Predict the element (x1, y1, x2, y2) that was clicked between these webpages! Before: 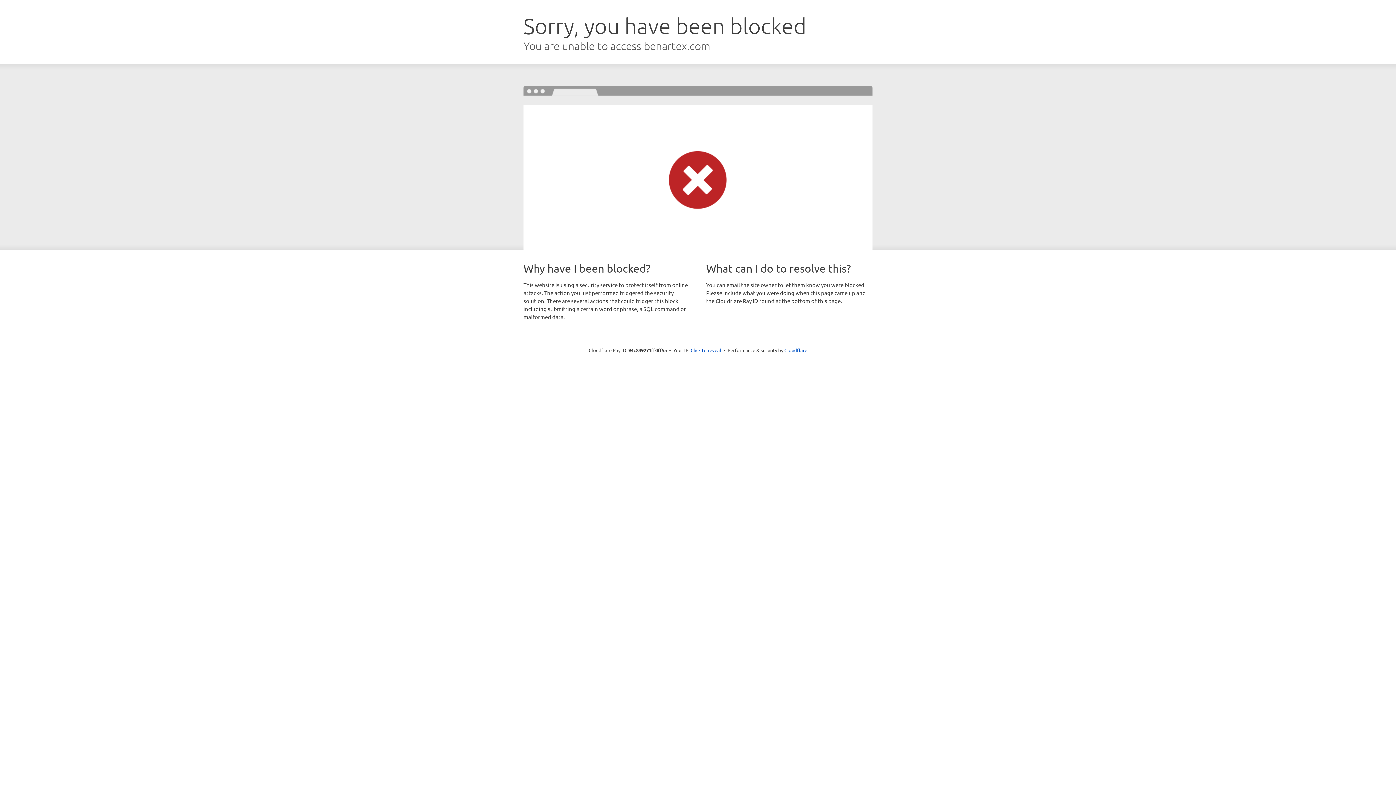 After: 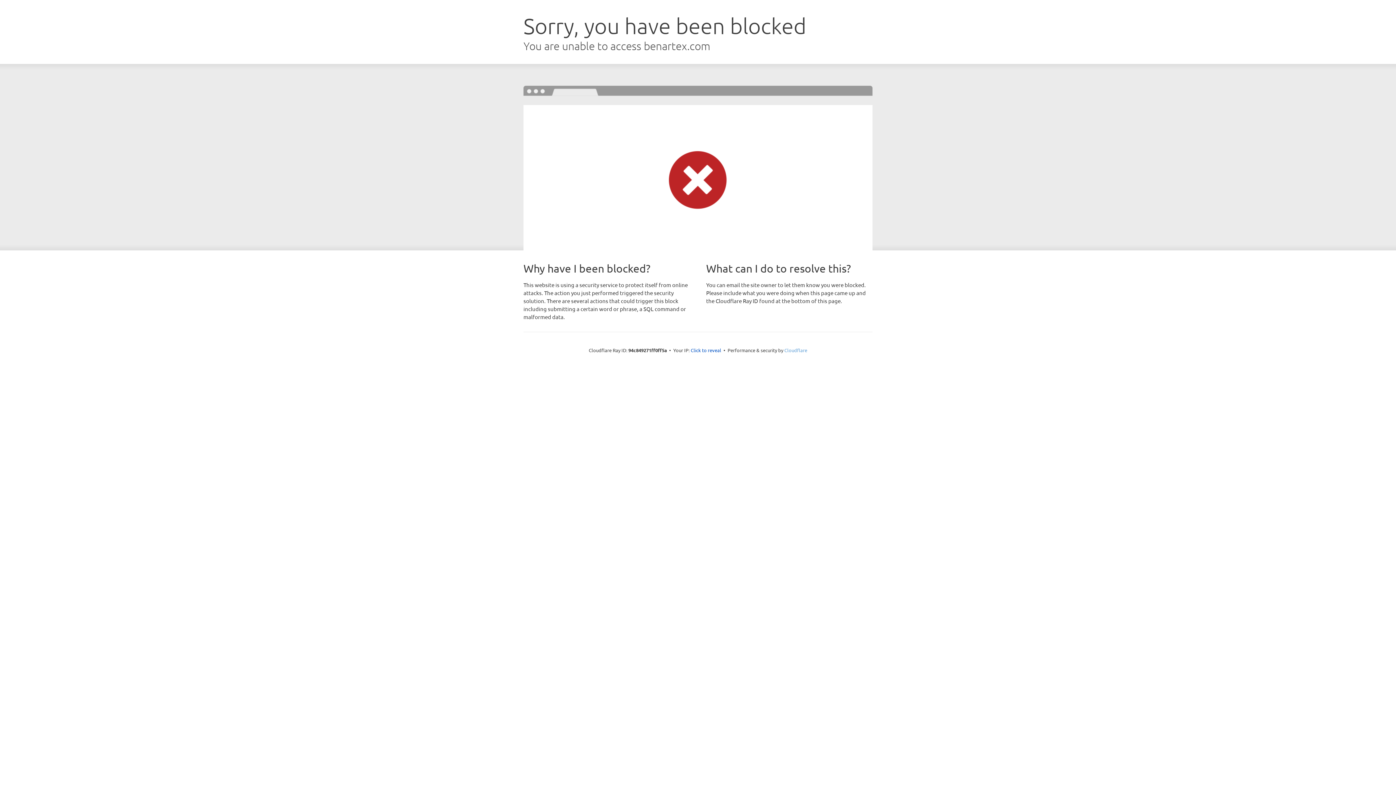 Action: bbox: (784, 347, 807, 353) label: Cloudflare